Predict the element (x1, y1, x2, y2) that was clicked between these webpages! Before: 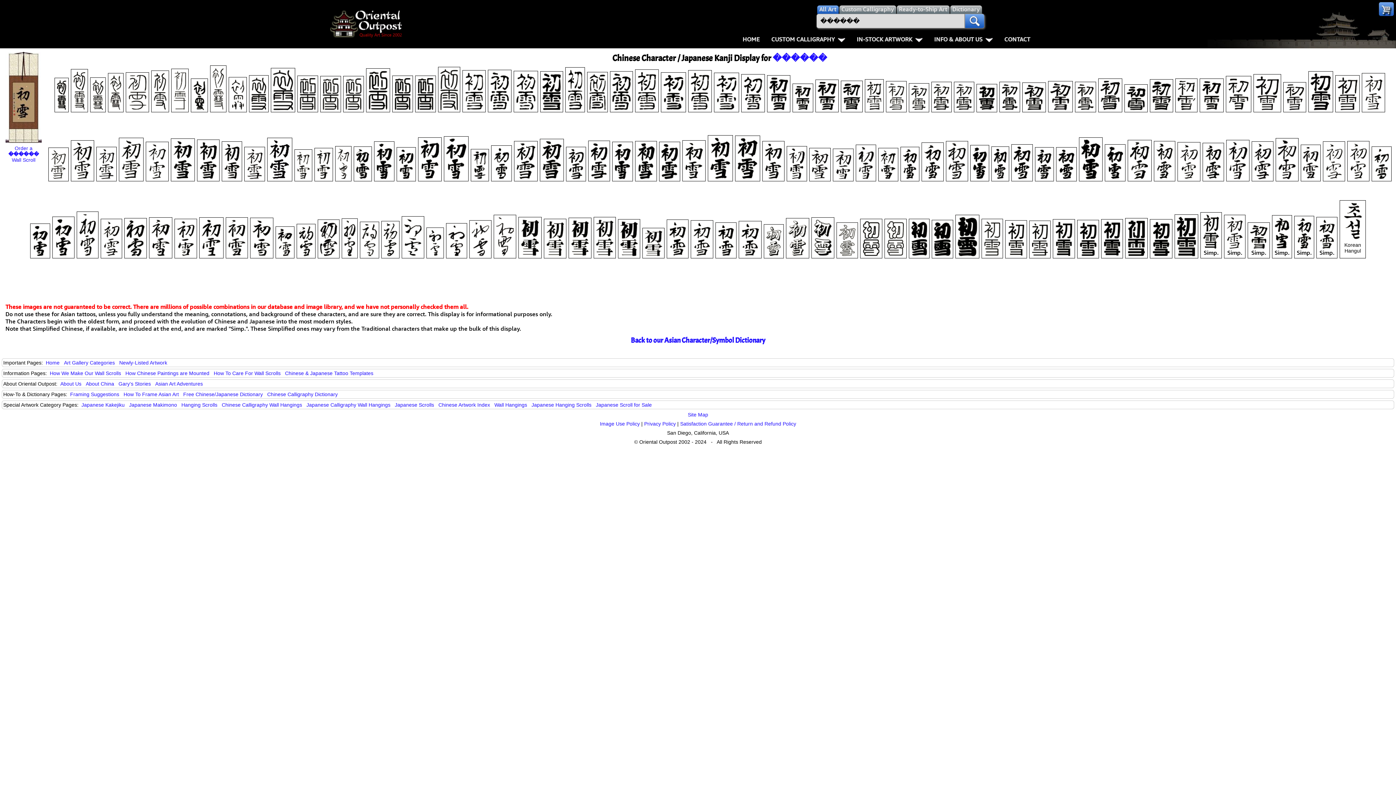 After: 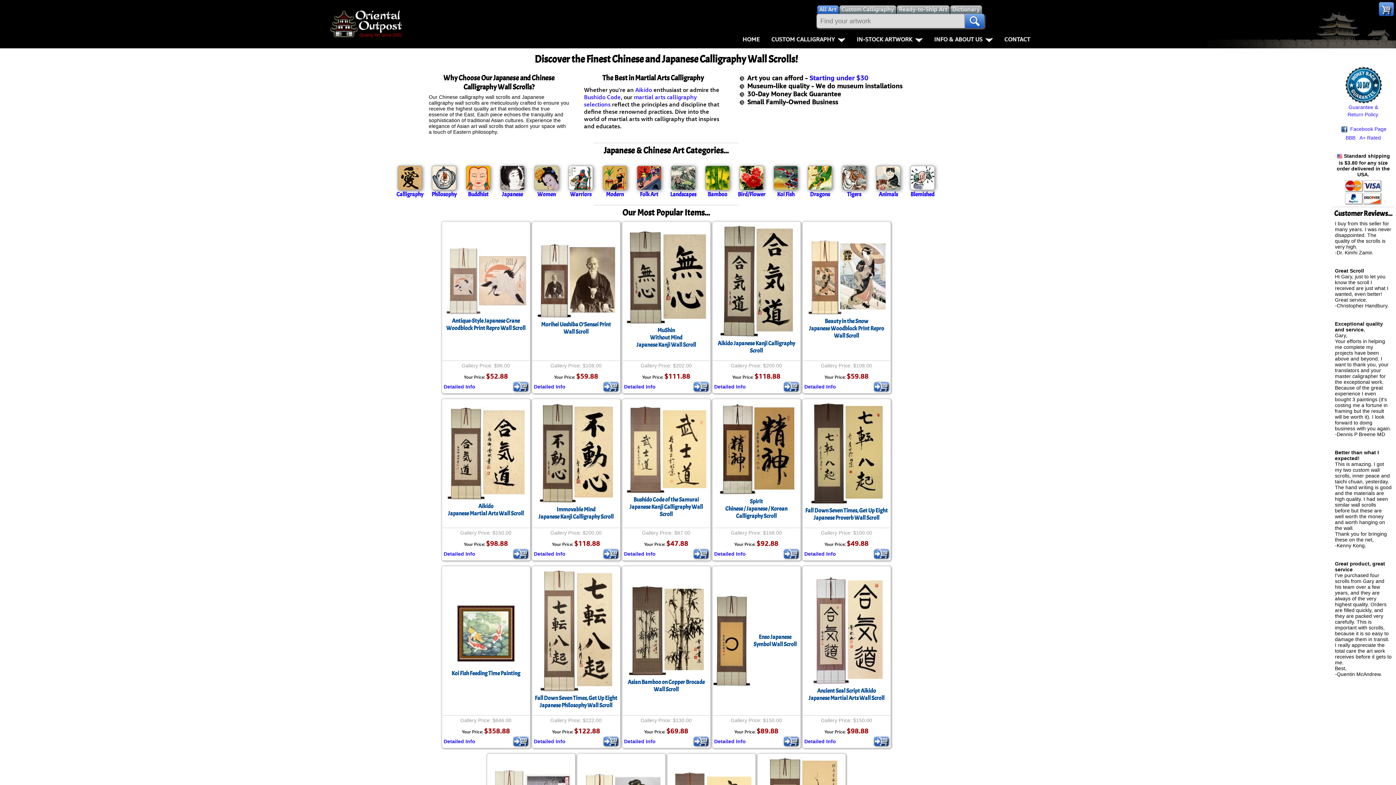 Action: bbox: (330, 10, 403, 37)